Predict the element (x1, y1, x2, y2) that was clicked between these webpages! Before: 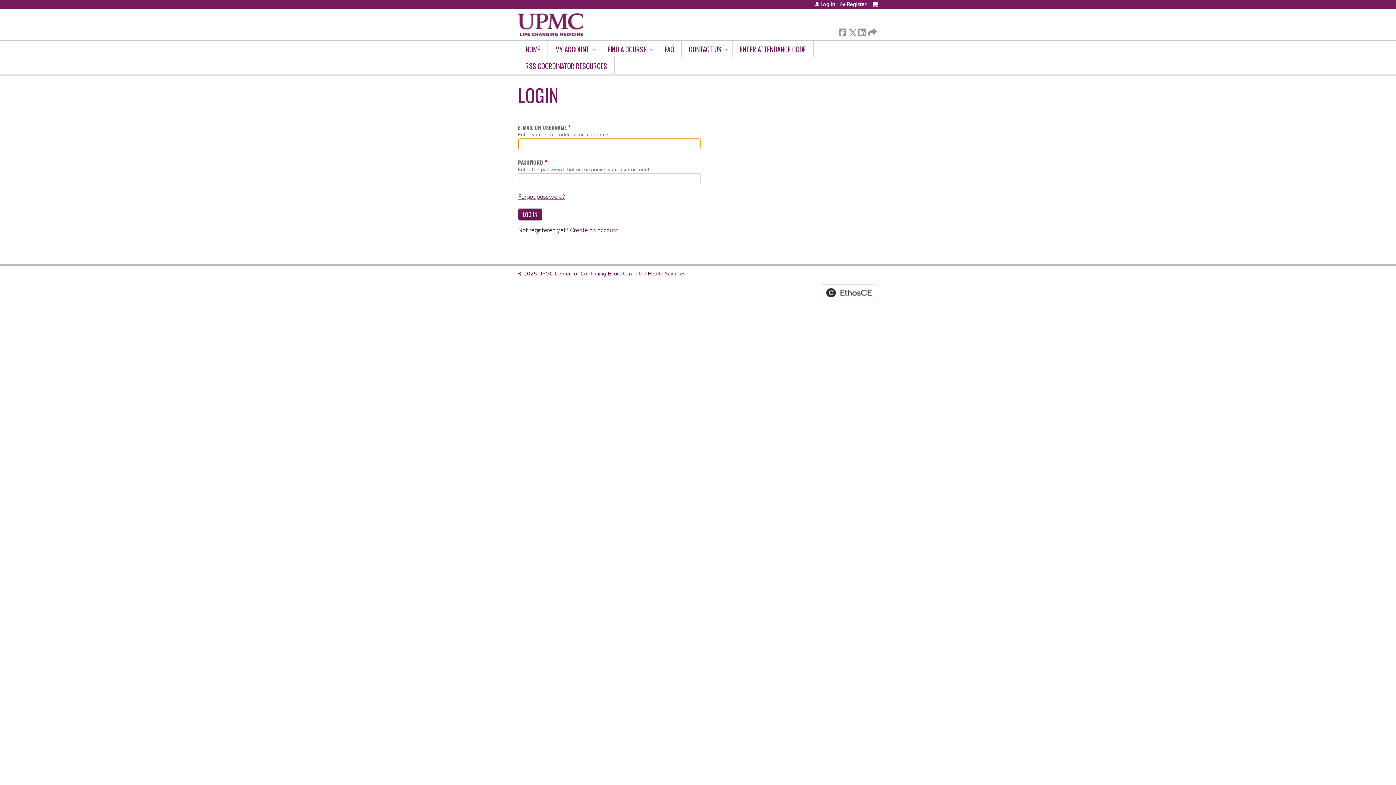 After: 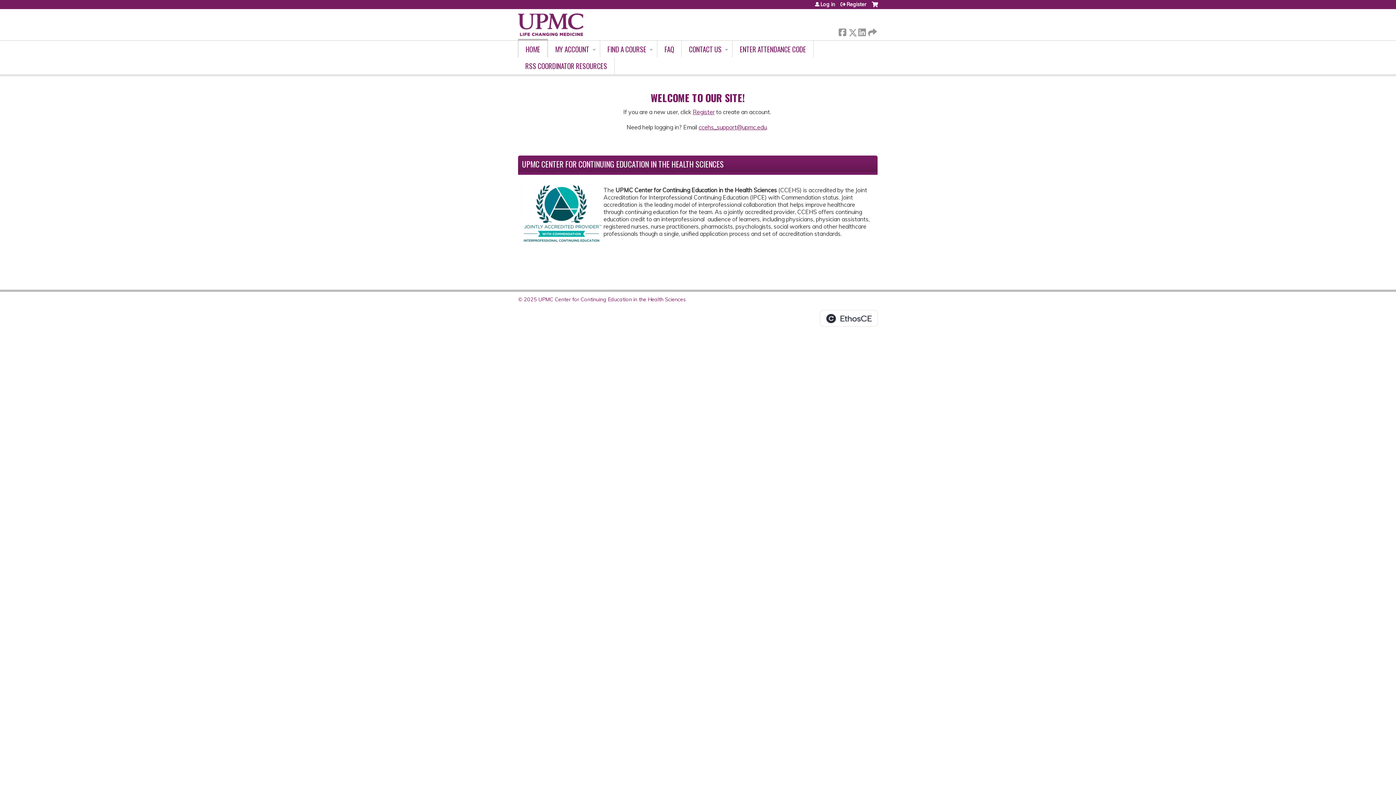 Action: bbox: (518, 9, 583, 40)